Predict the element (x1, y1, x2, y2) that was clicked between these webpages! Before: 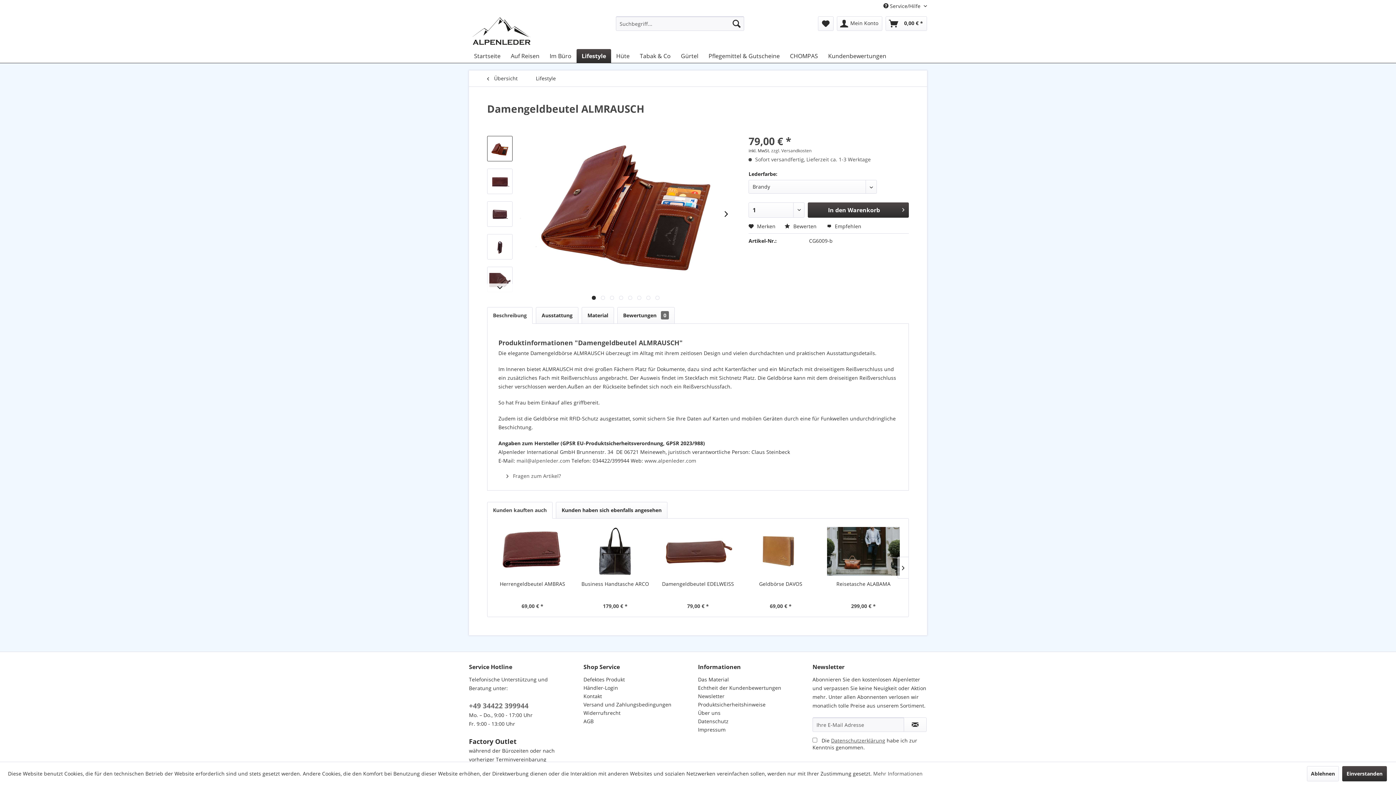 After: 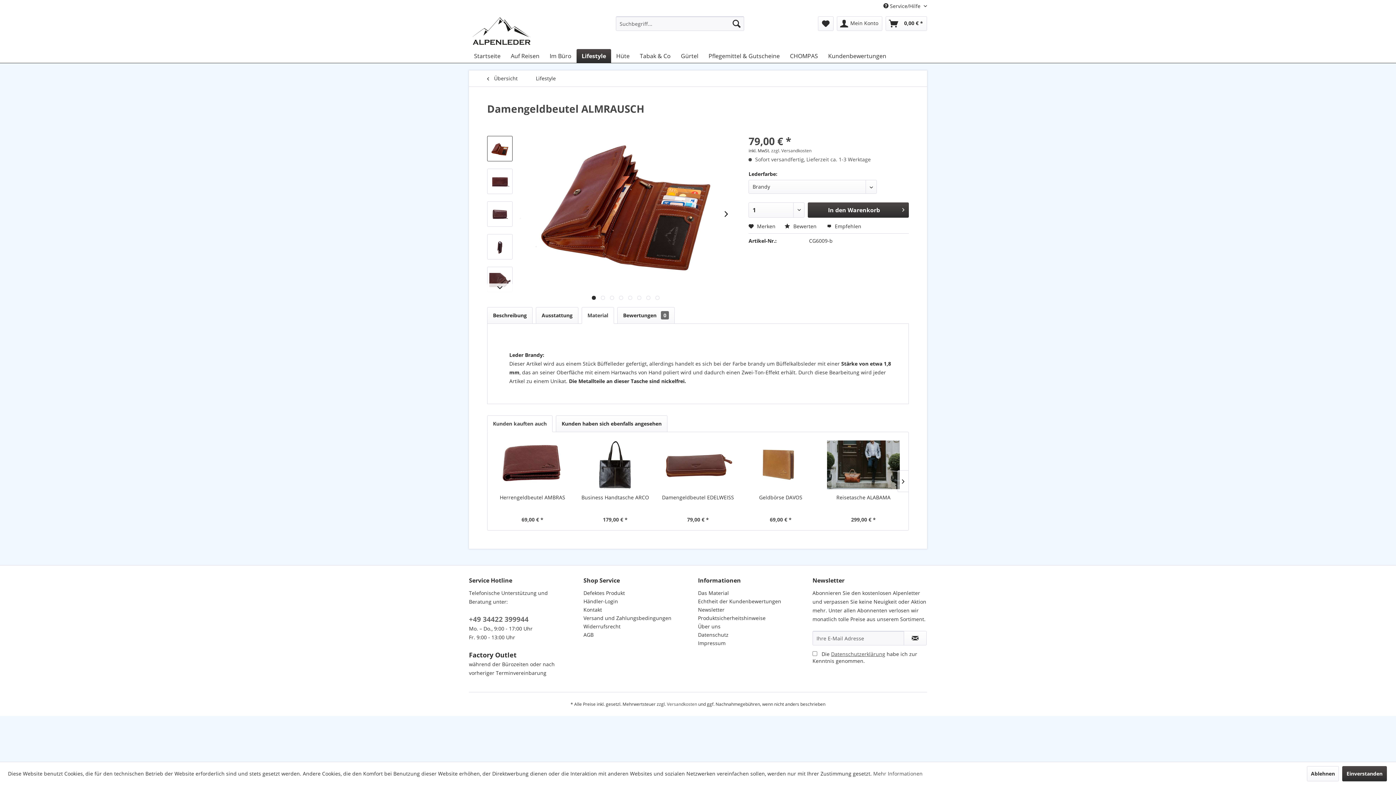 Action: bbox: (581, 307, 614, 324) label: Material